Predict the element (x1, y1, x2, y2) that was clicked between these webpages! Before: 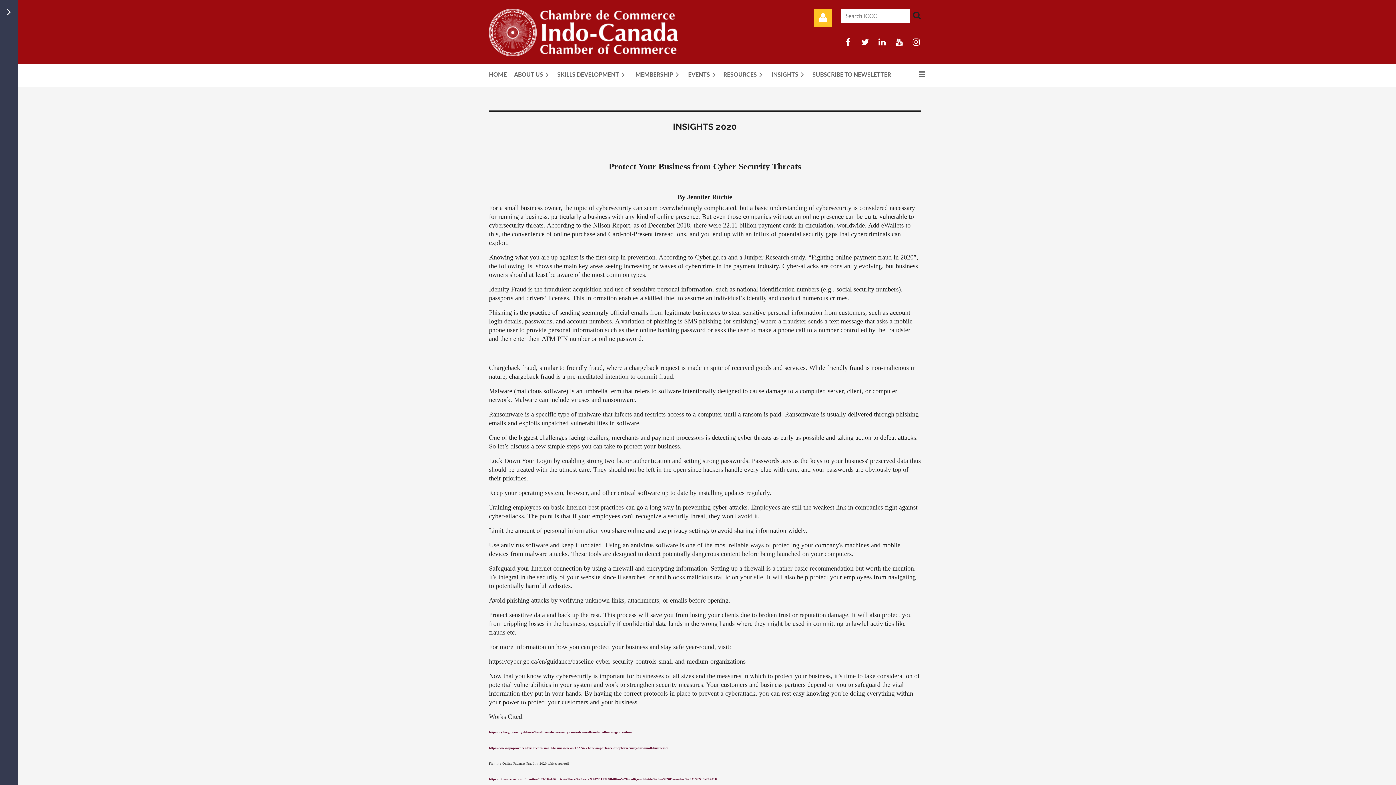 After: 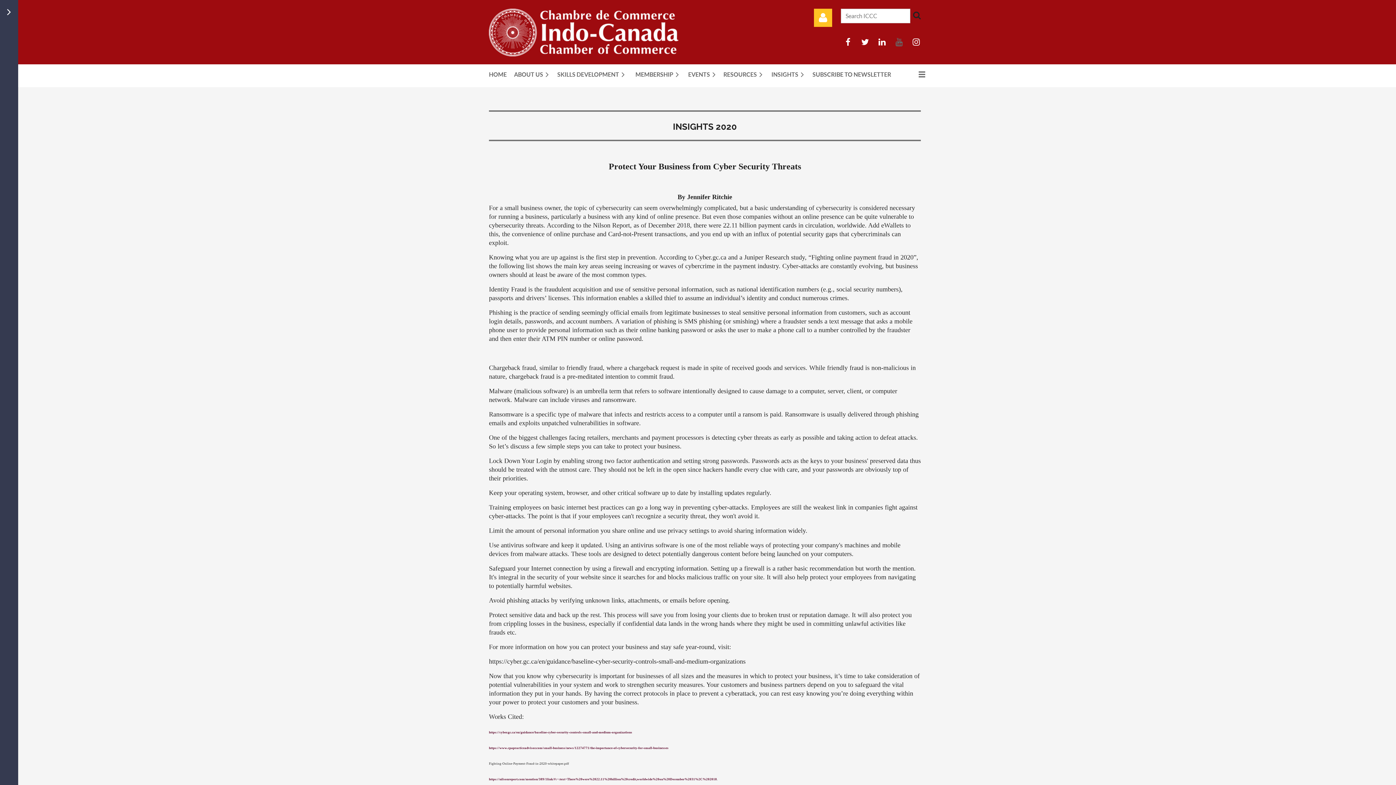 Action: bbox: (895, 37, 903, 46)